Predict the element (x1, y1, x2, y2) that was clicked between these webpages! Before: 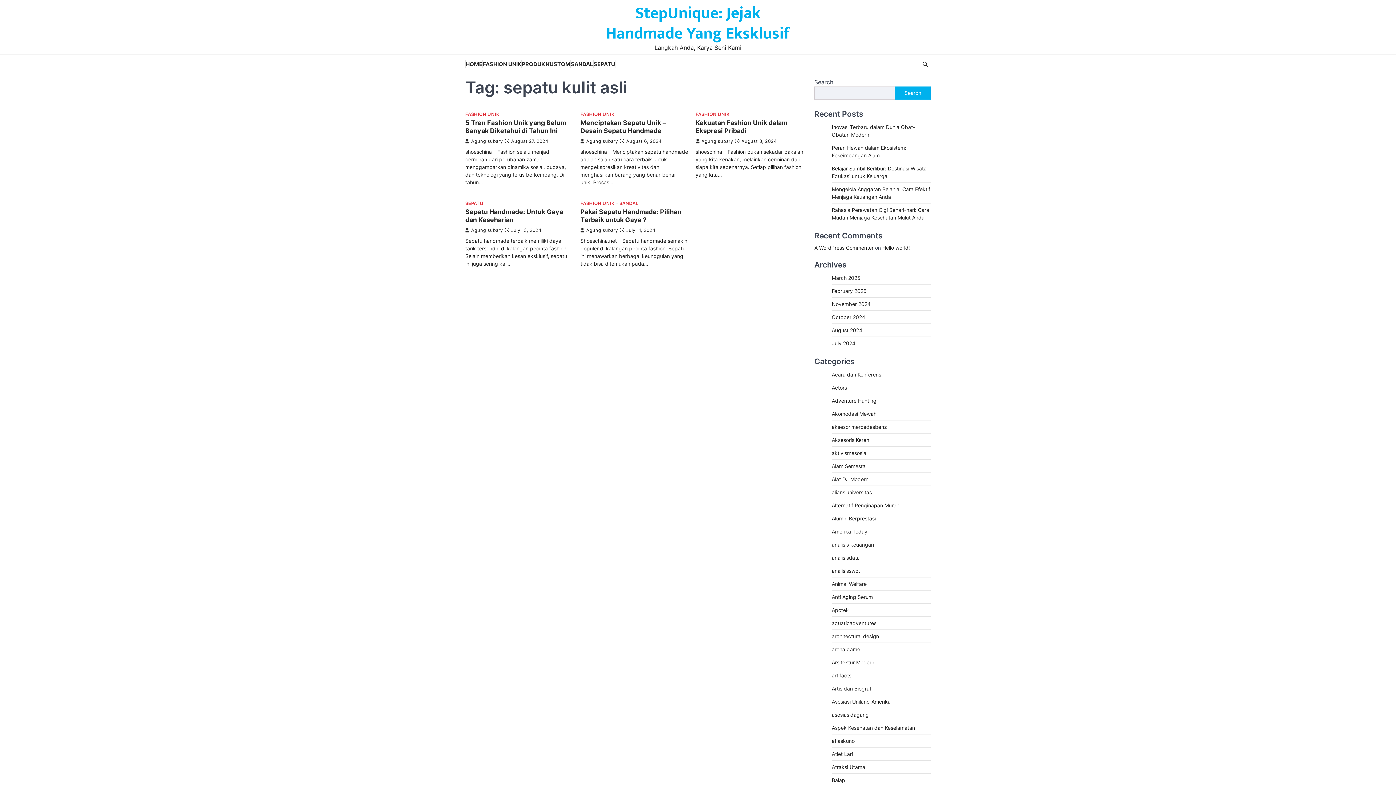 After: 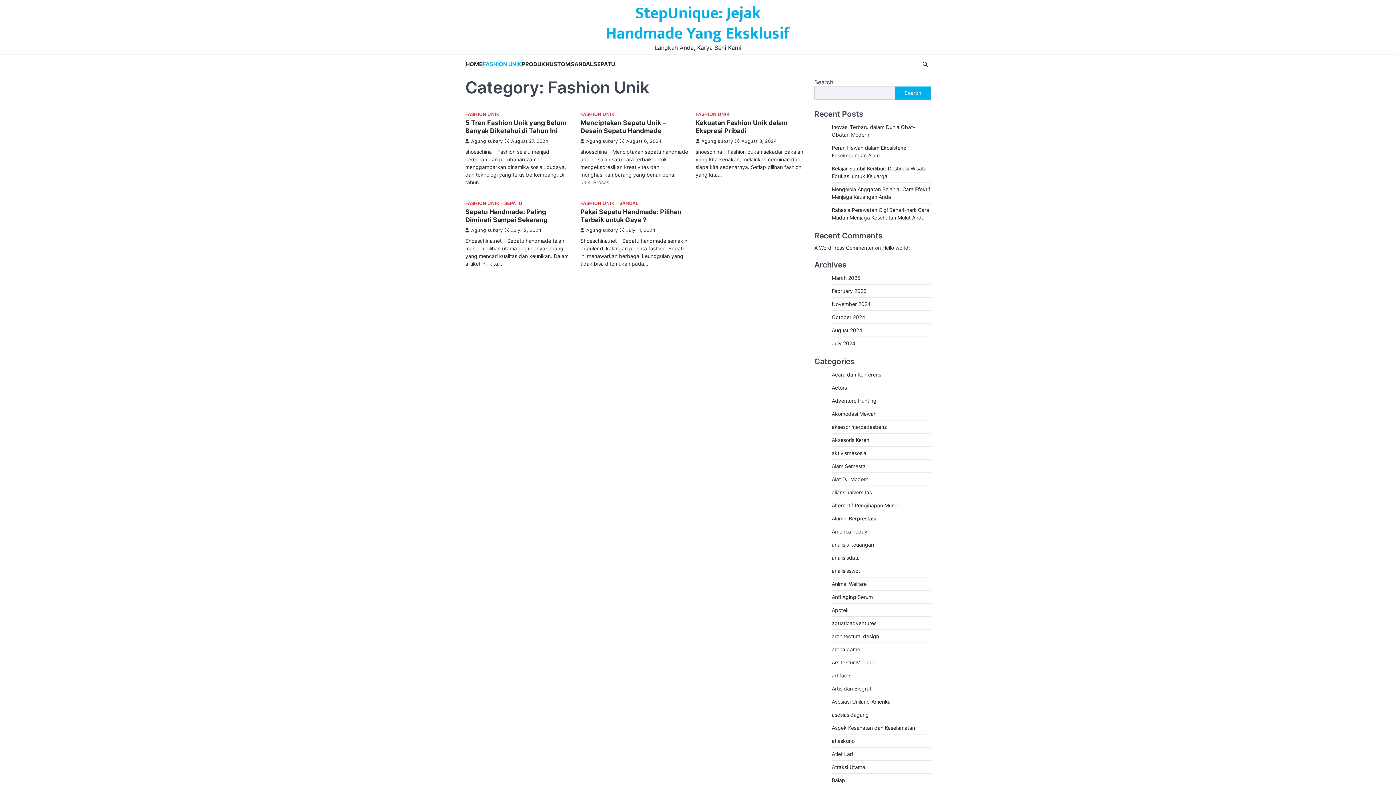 Action: bbox: (465, 111, 499, 117) label: FASHION UNIK